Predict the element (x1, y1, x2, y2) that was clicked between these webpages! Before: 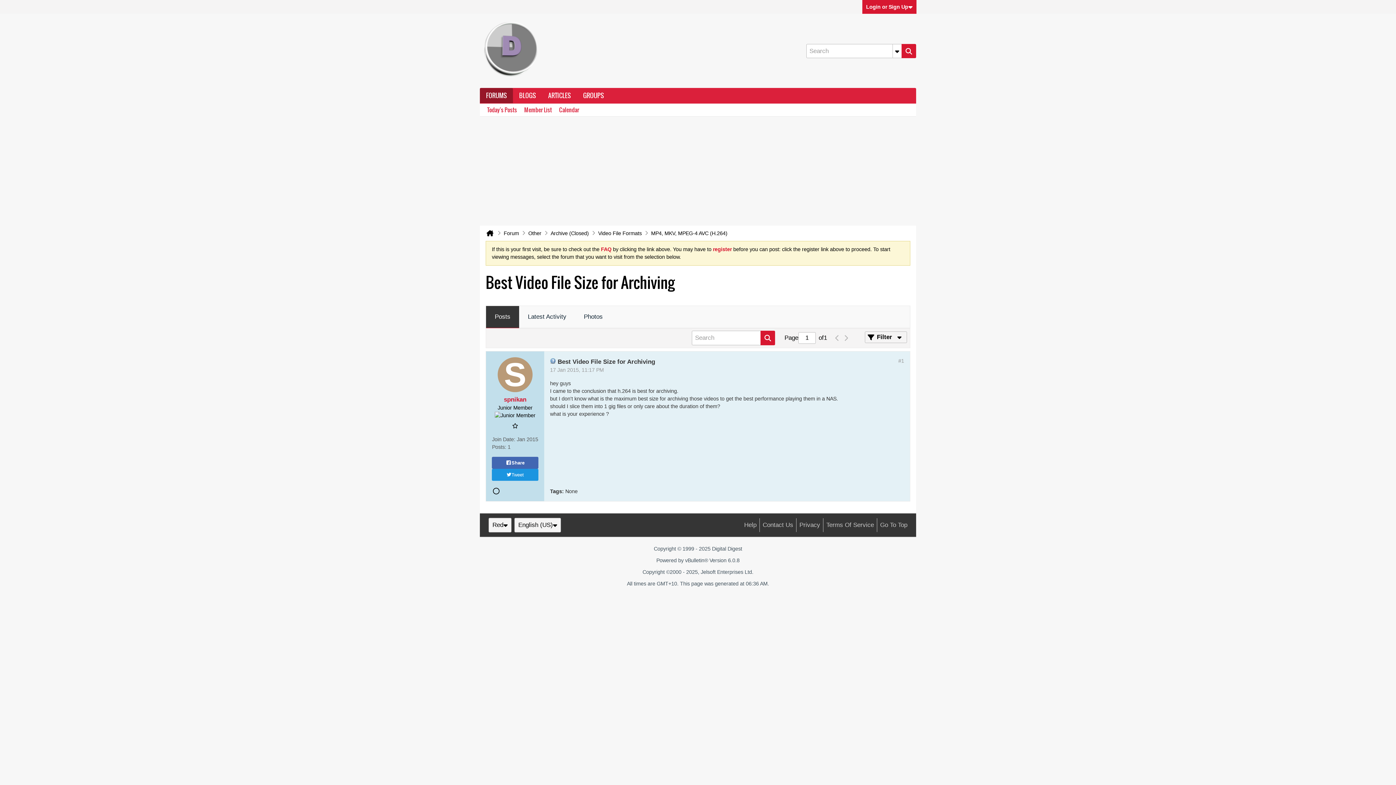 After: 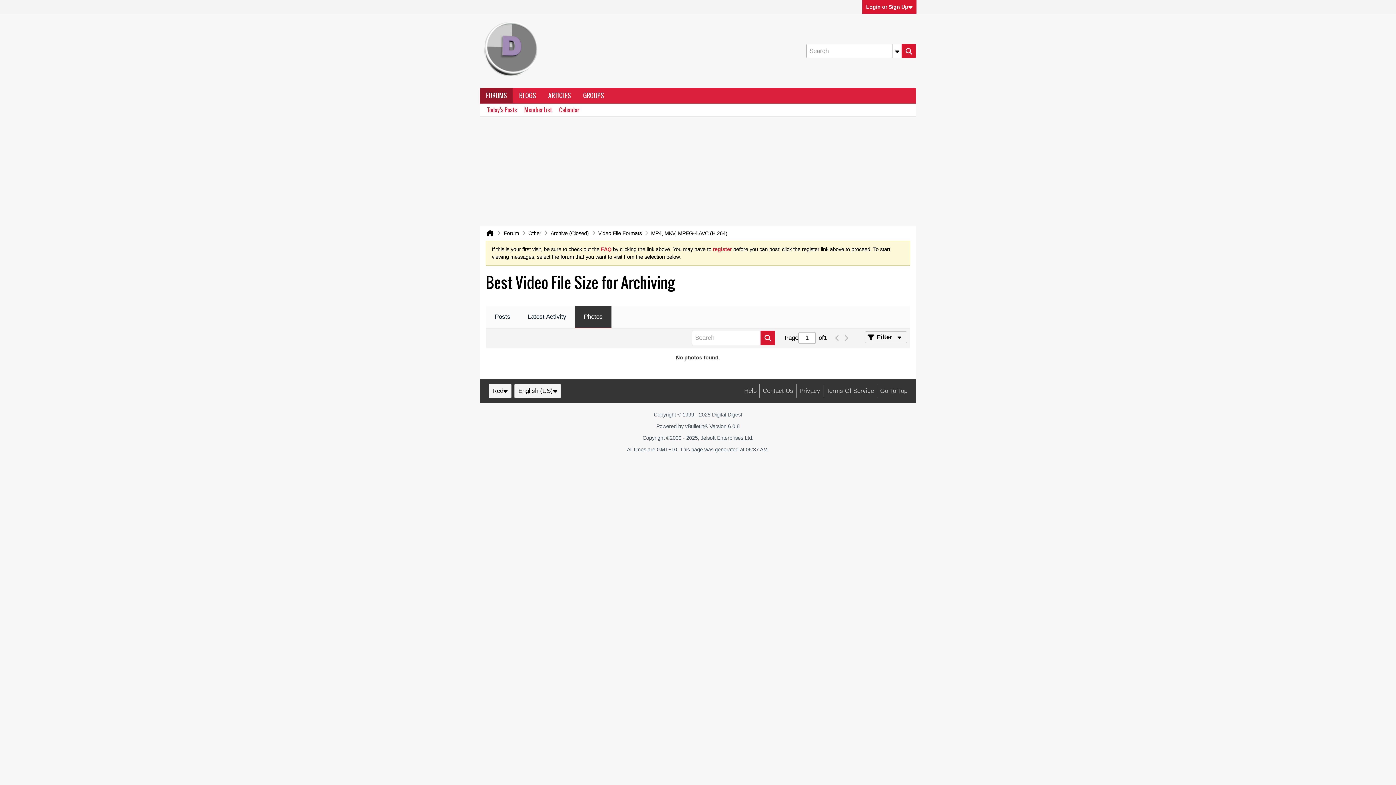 Action: bbox: (575, 306, 611, 327) label: Photos